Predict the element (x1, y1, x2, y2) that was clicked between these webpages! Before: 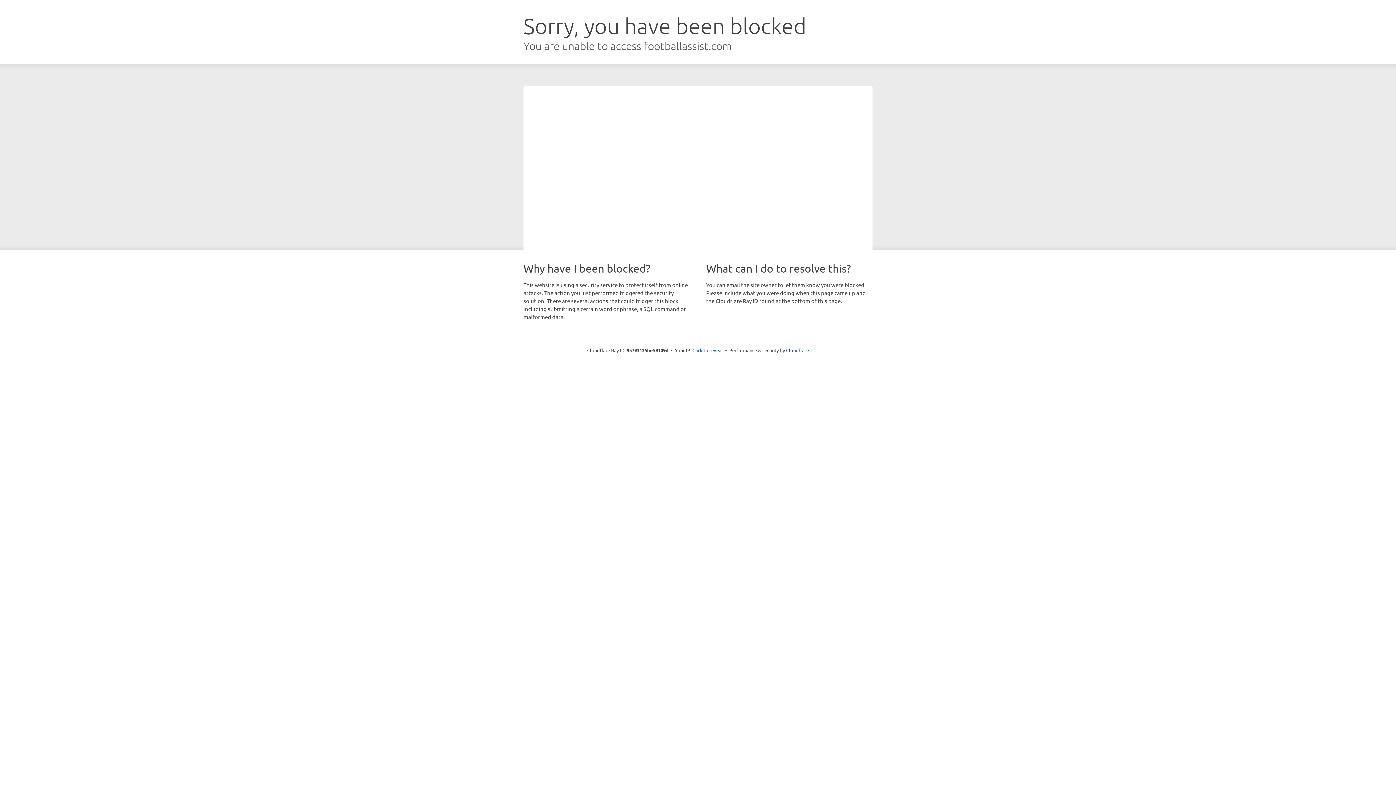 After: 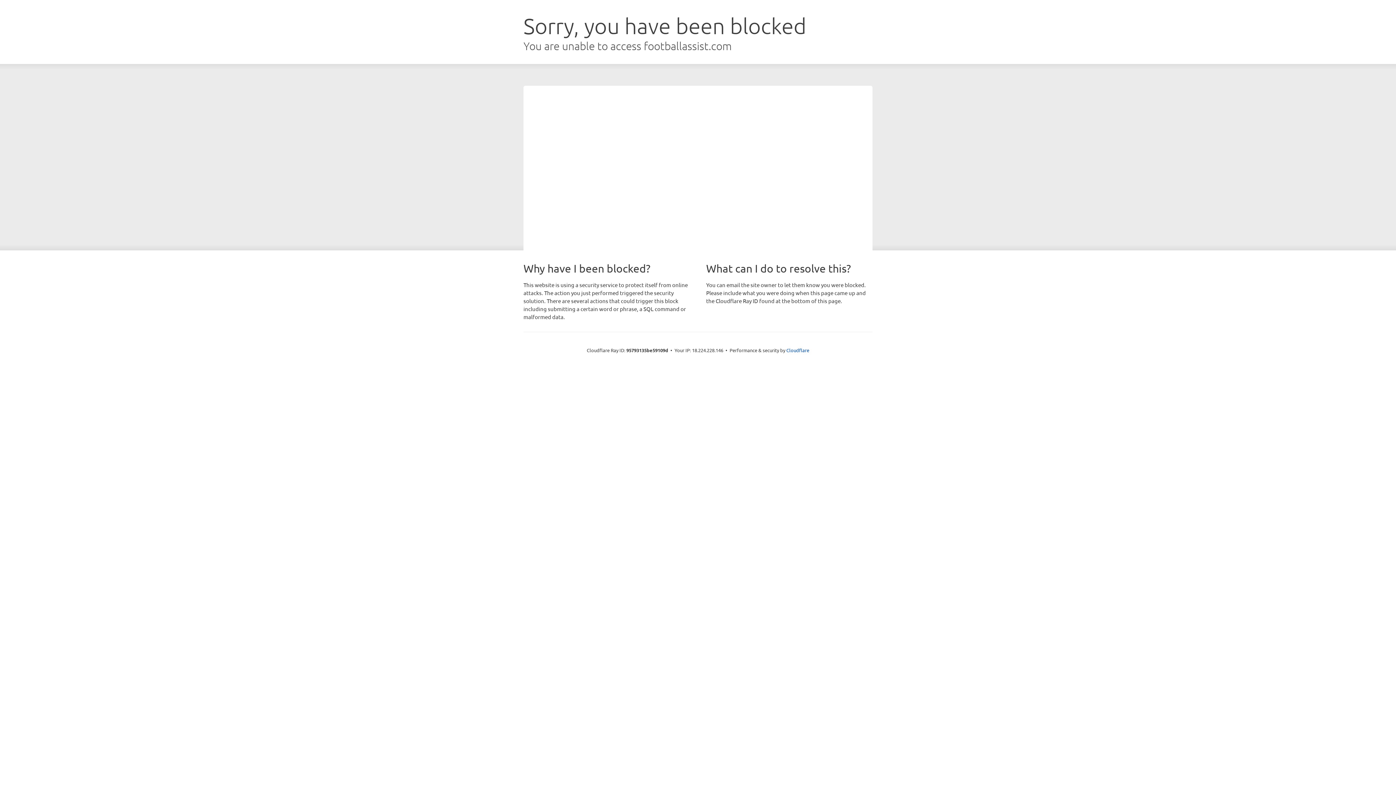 Action: label: Click to reveal bbox: (692, 346, 723, 353)